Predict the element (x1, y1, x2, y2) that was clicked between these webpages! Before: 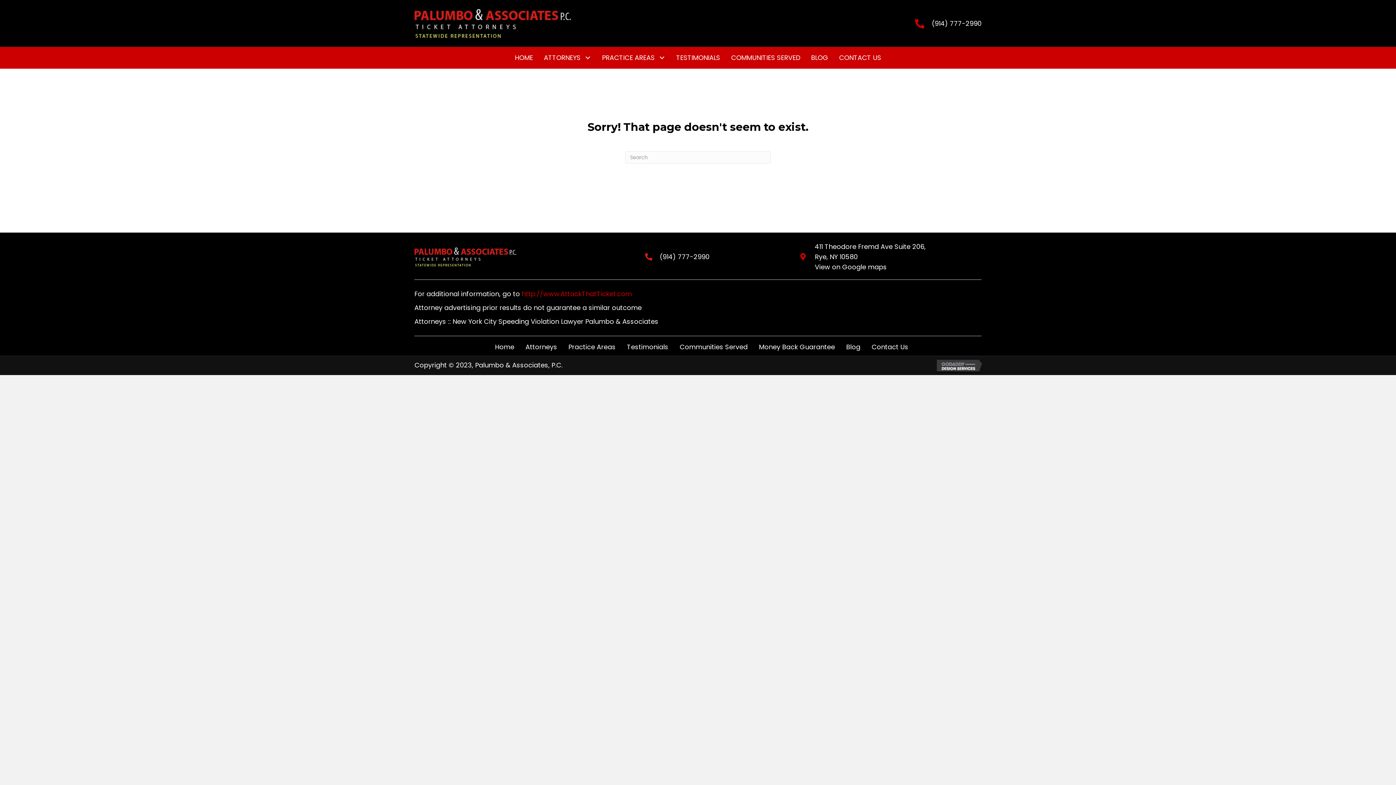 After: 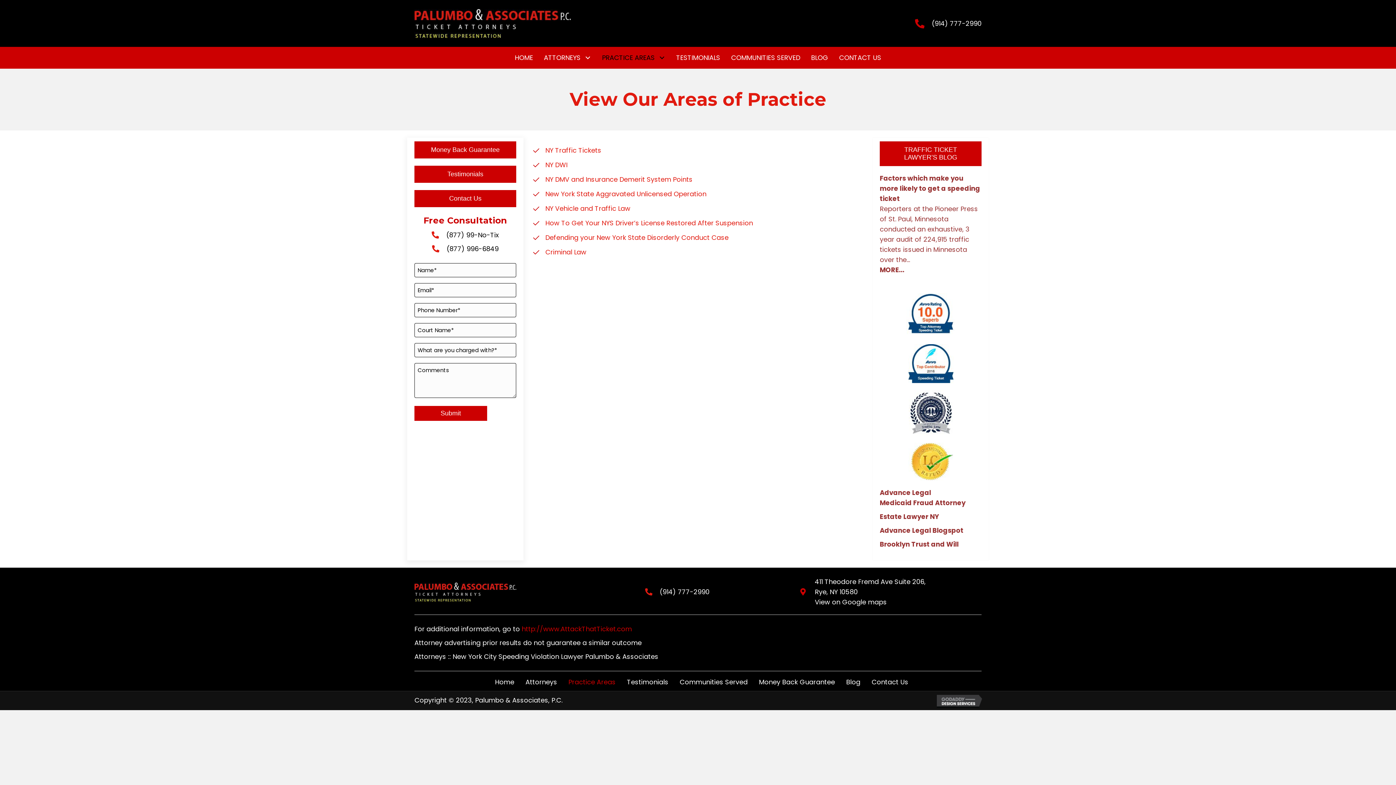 Action: label: PRACTICE AREAS bbox: (596, 50, 670, 65)